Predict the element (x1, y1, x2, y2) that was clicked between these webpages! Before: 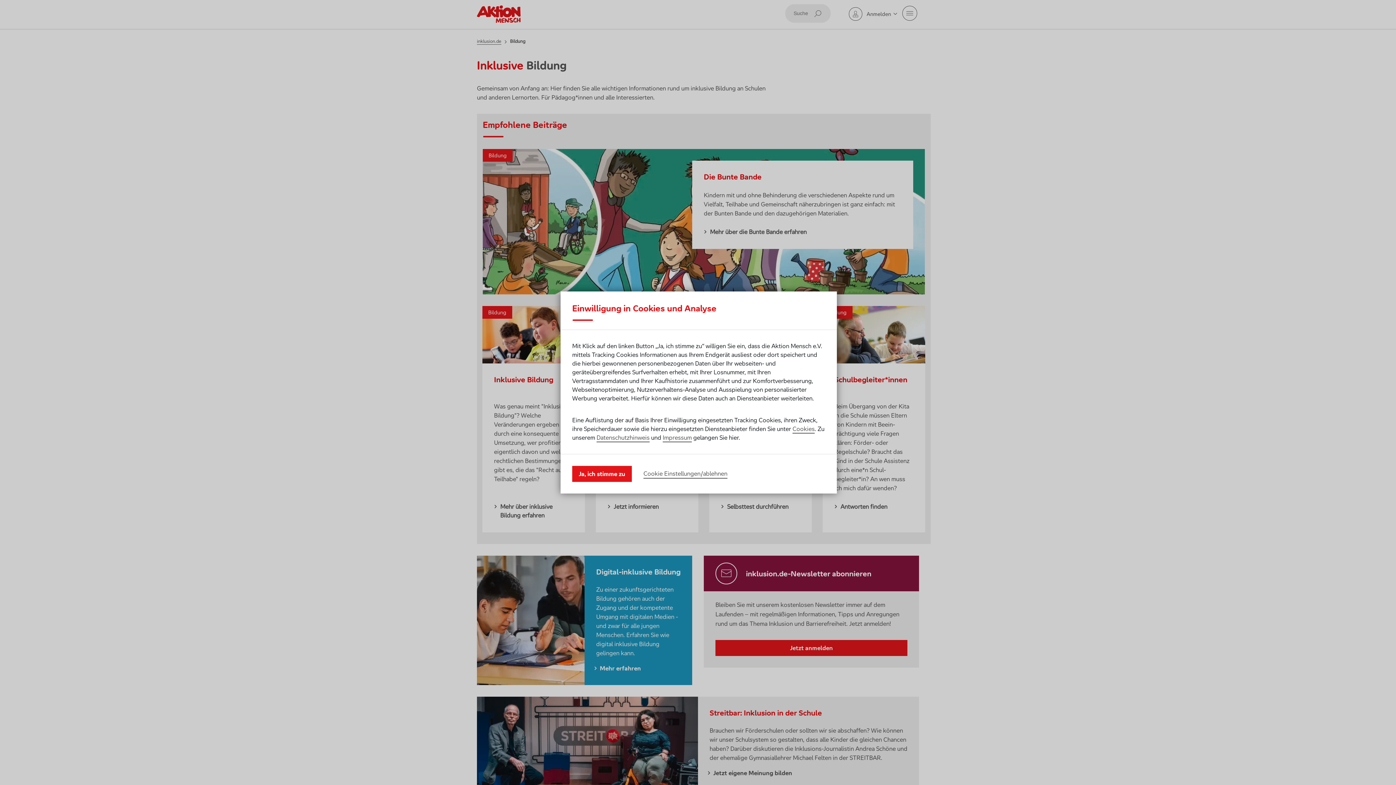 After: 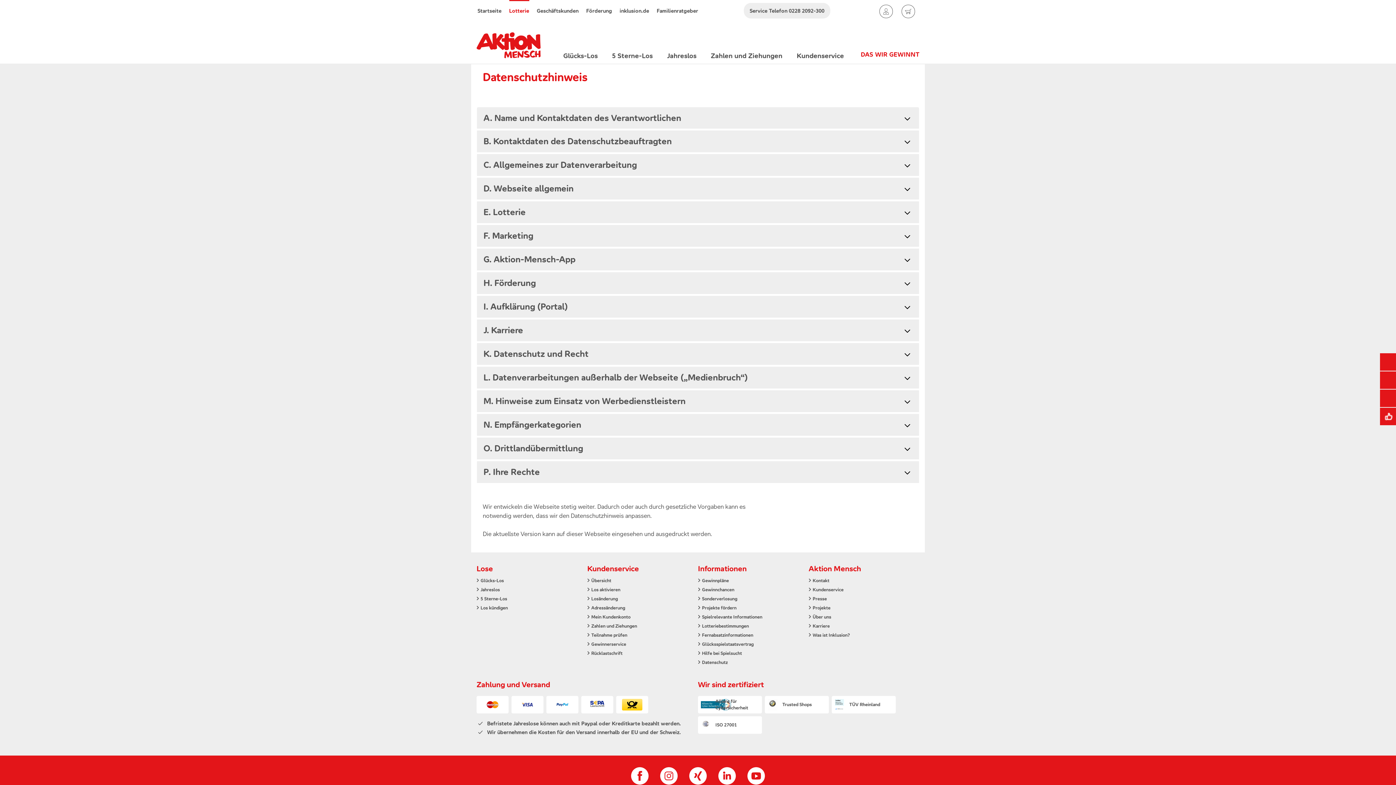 Action: label: Datenschutzhinweis bbox: (596, 433, 649, 442)